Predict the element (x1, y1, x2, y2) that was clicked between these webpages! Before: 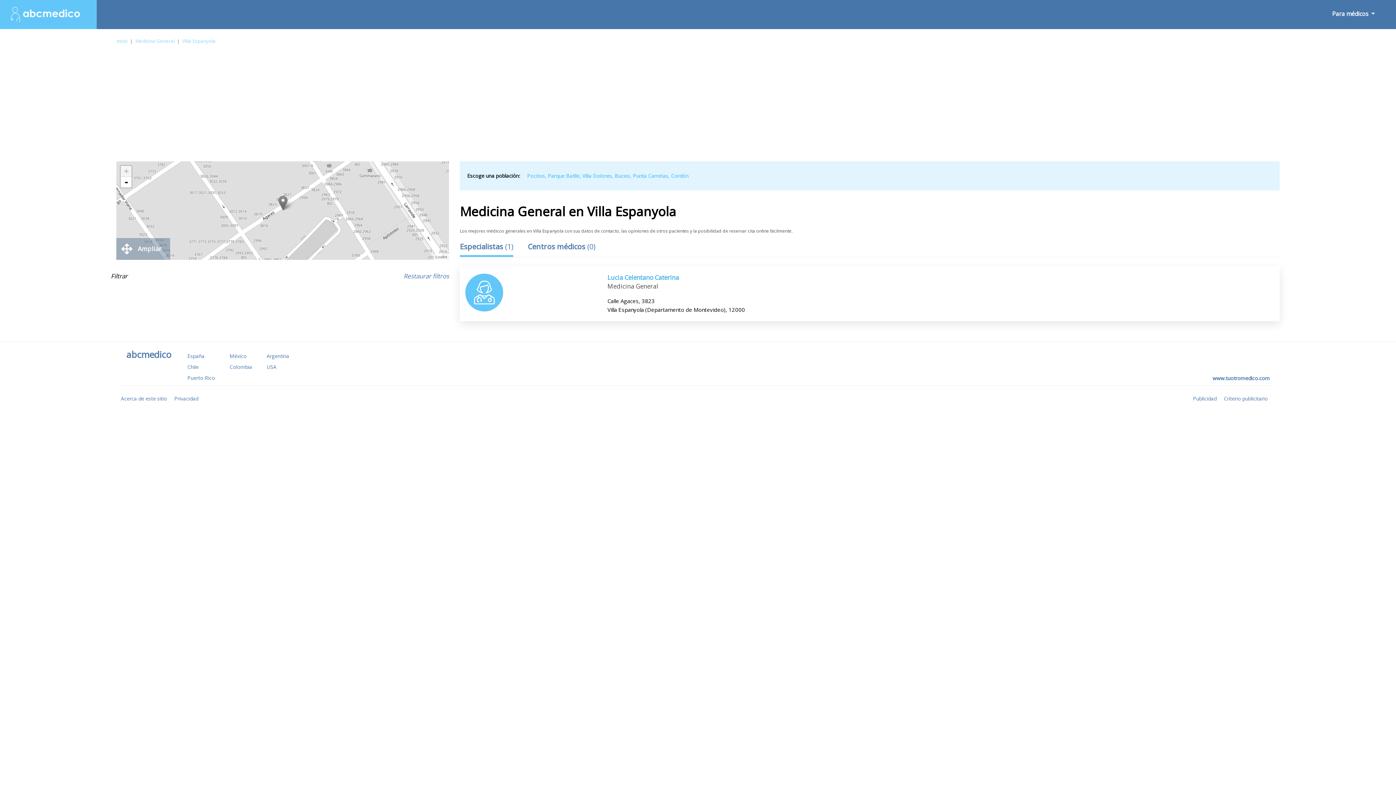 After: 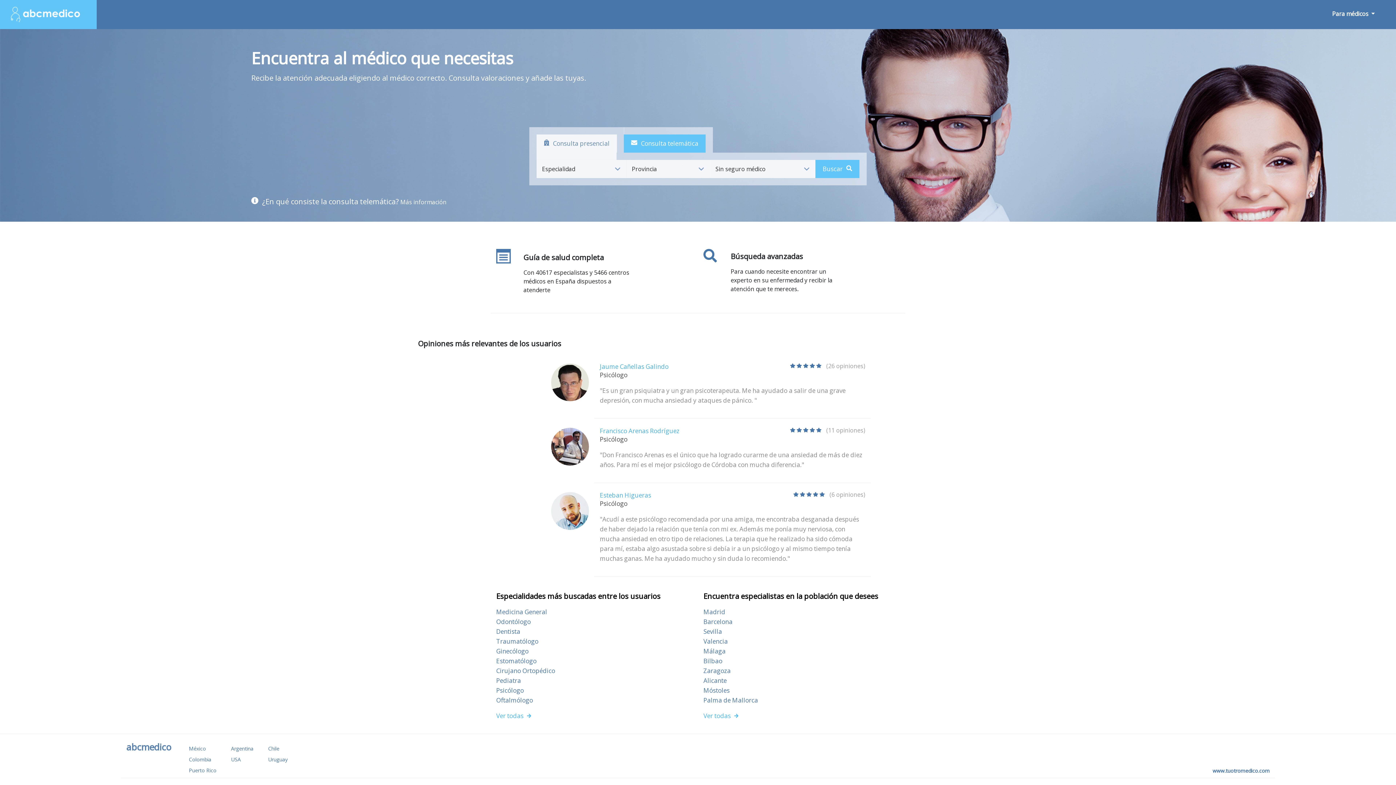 Action: label: España bbox: (187, 352, 204, 359)